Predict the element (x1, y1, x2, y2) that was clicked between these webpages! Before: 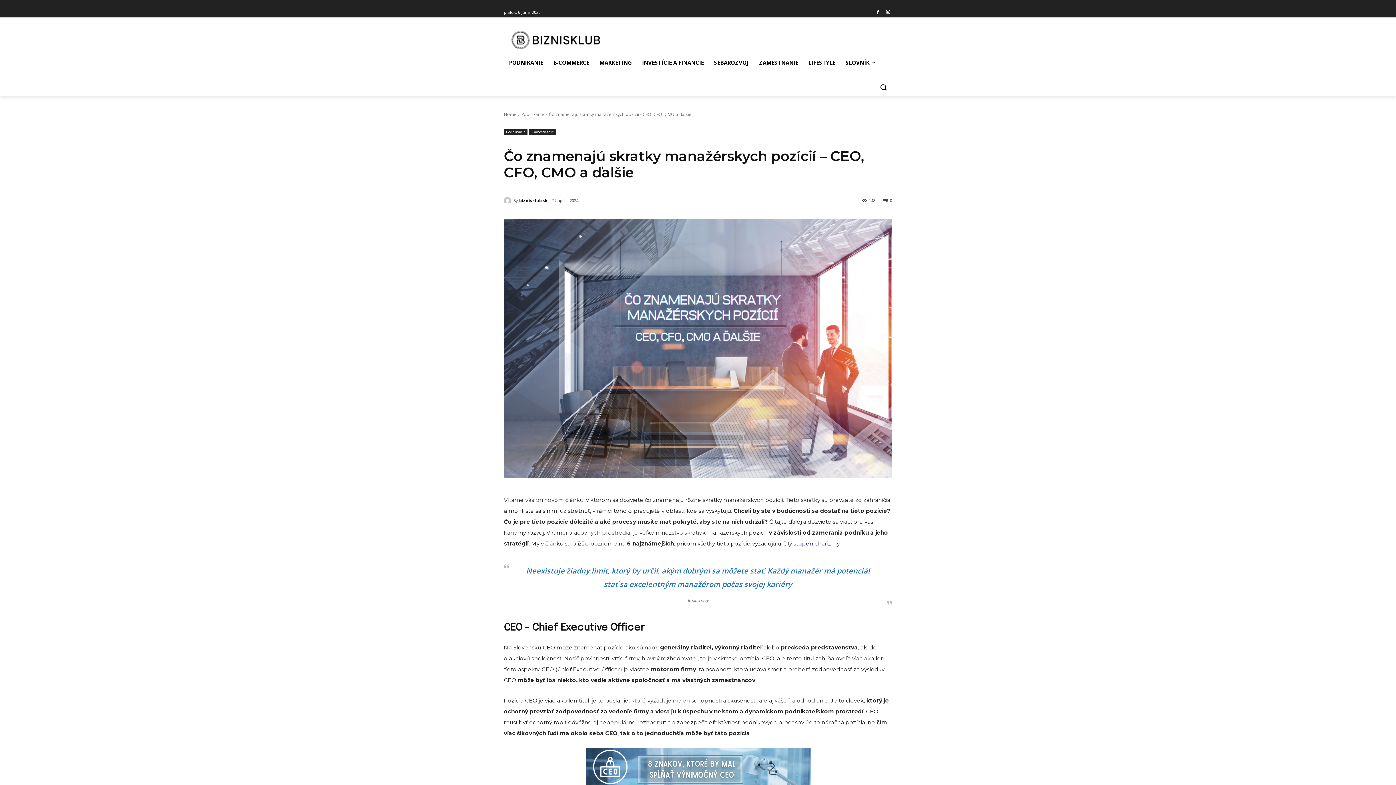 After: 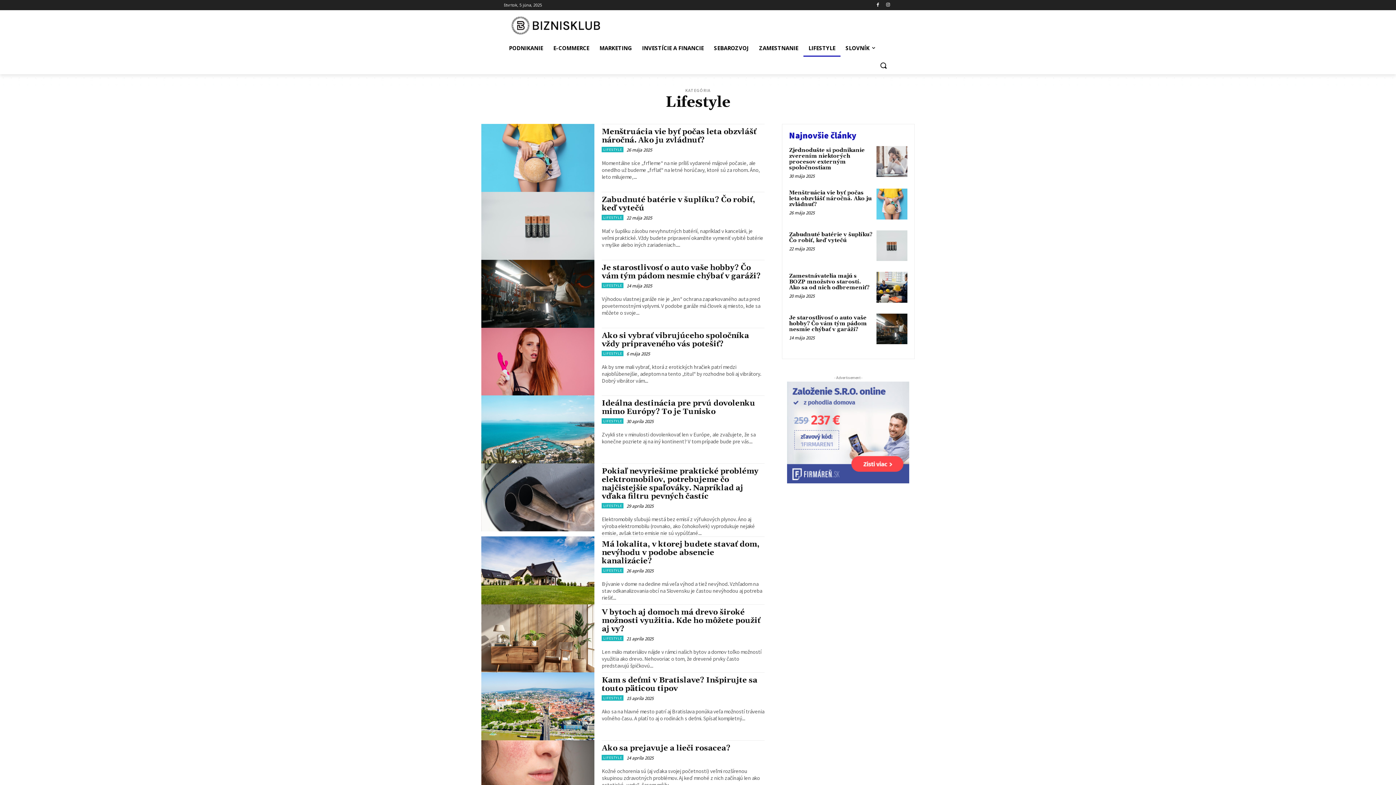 Action: label: LIFESTYLE bbox: (803, 53, 840, 71)